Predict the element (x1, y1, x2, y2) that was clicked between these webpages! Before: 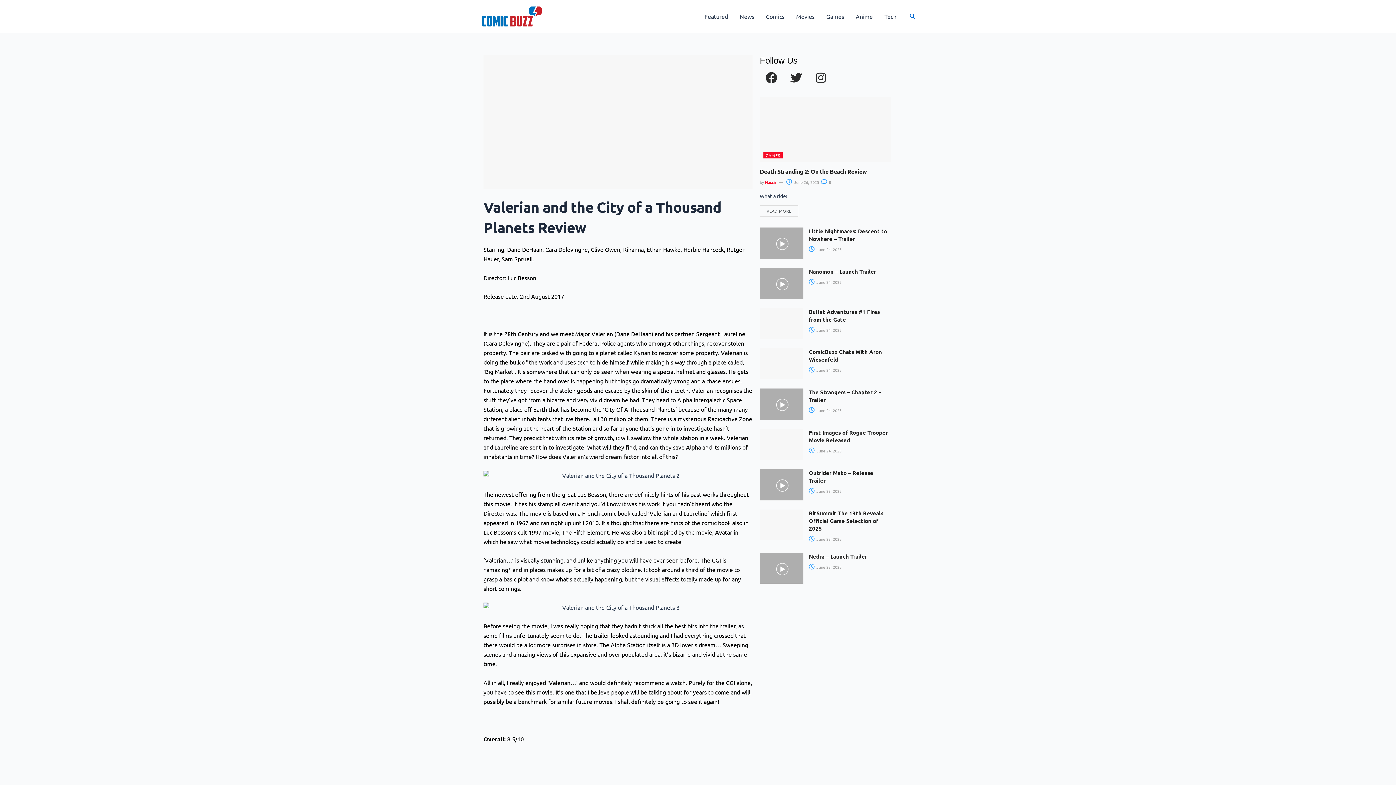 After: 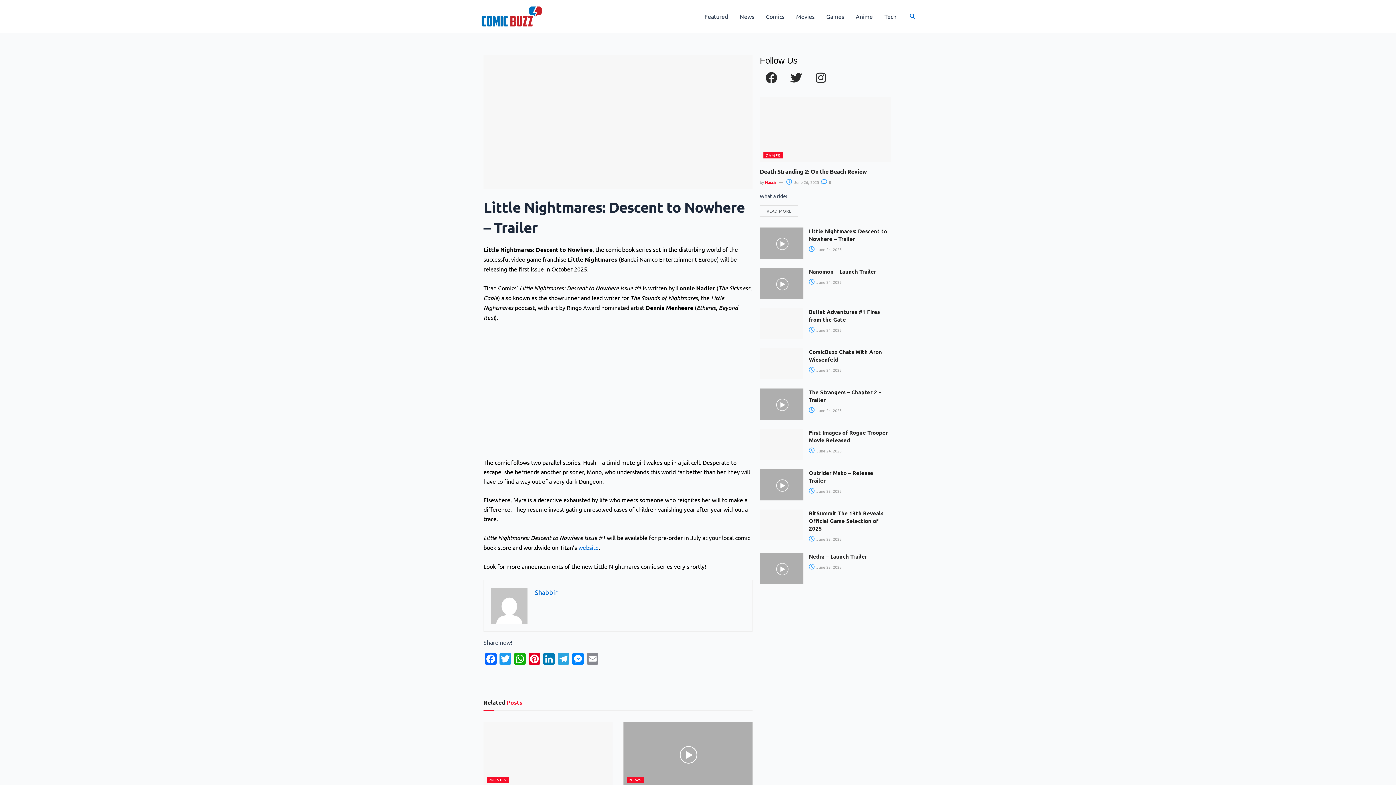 Action: bbox: (759, 227, 803, 258)